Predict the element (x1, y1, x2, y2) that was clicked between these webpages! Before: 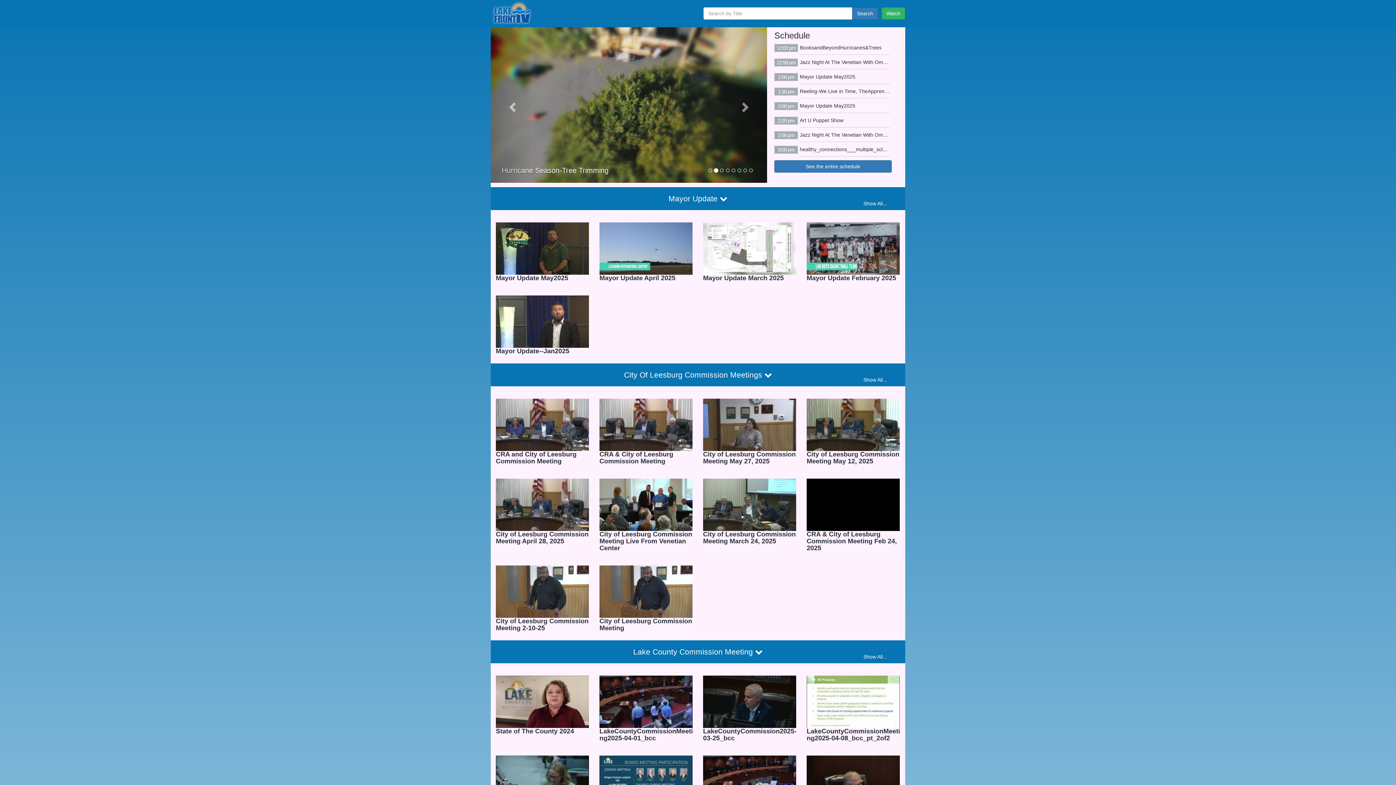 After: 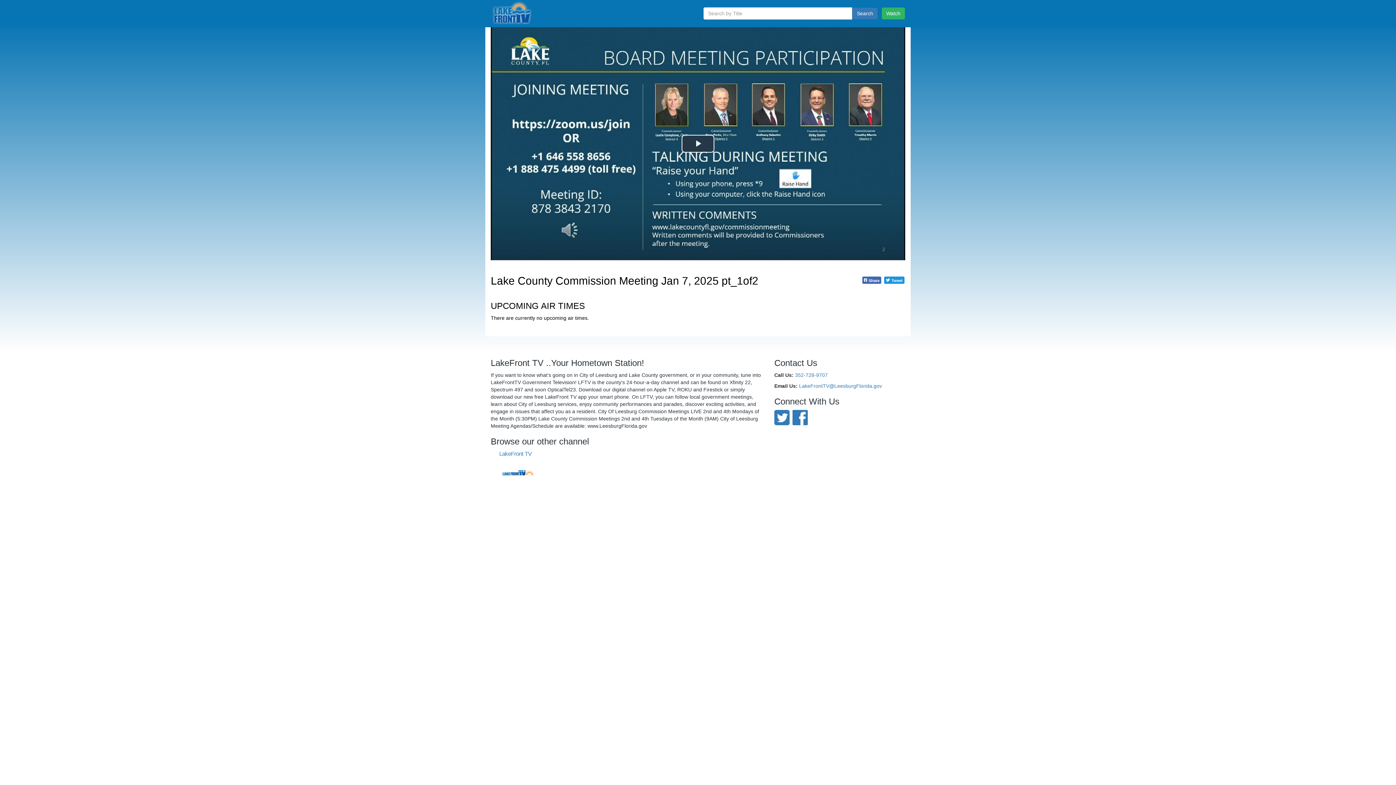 Action: label: Lake County Commission Meeting Jan 7, 2025 pt_1of2 bbox: (599, 626, 686, 640)